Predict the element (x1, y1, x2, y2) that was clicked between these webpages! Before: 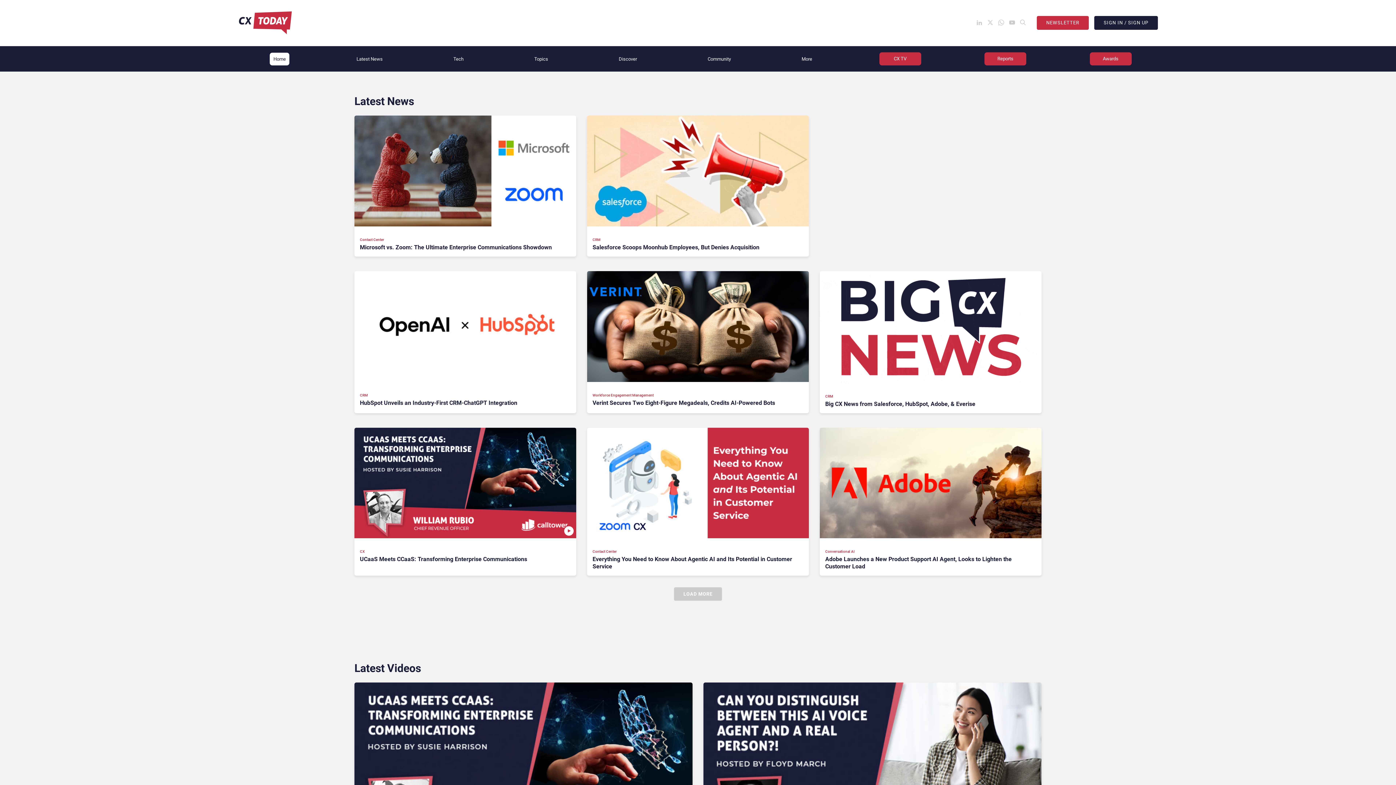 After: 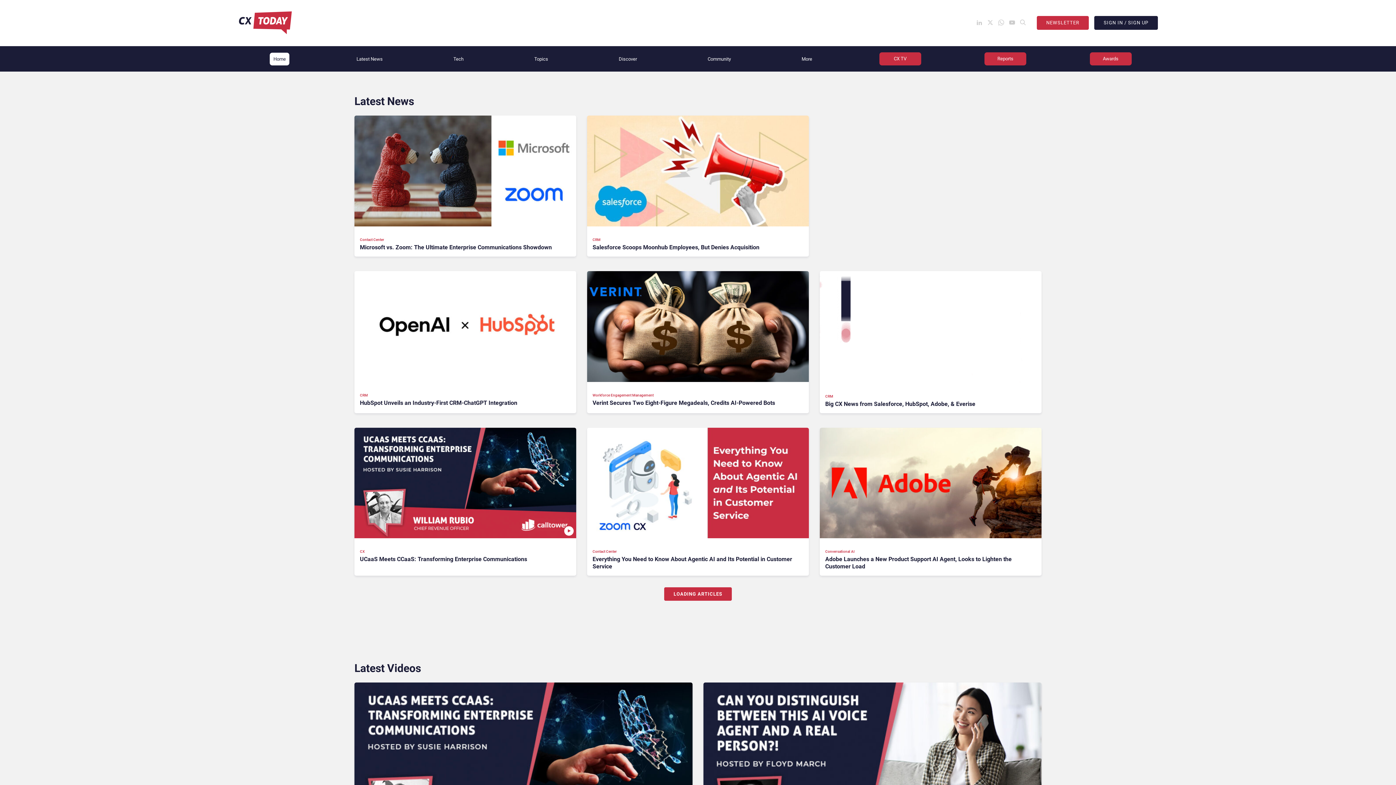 Action: label: LOAD MORE bbox: (674, 587, 722, 601)